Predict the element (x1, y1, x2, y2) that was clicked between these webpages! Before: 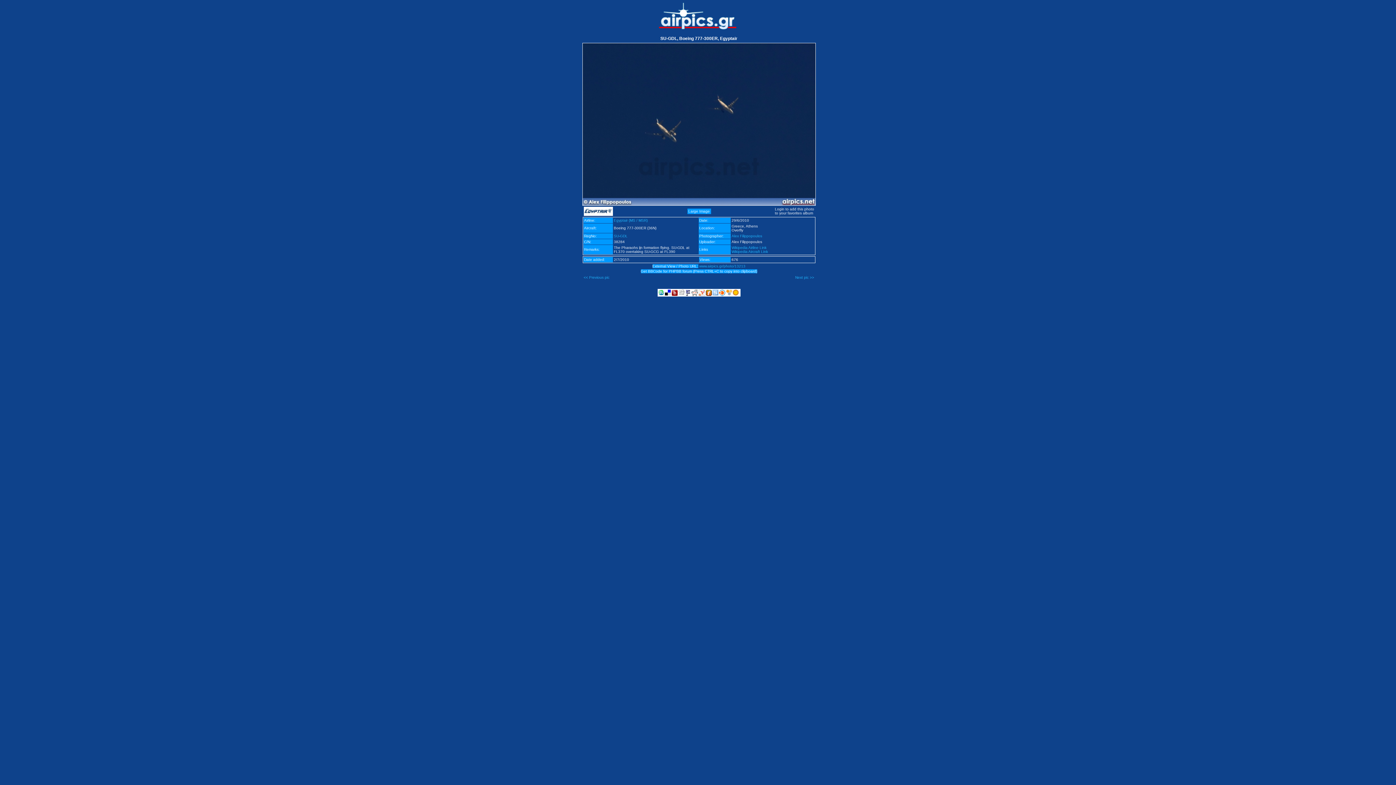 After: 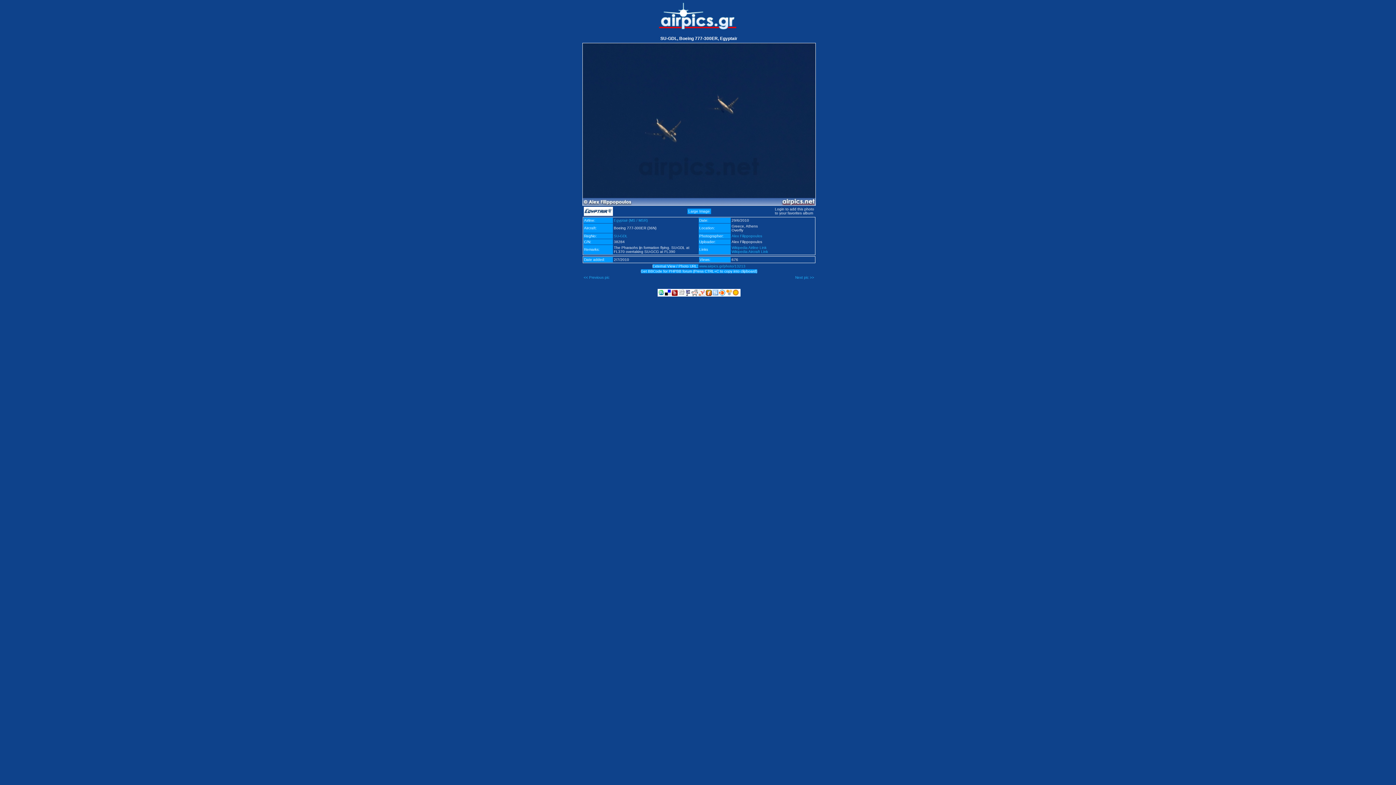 Action: bbox: (658, 292, 664, 296)